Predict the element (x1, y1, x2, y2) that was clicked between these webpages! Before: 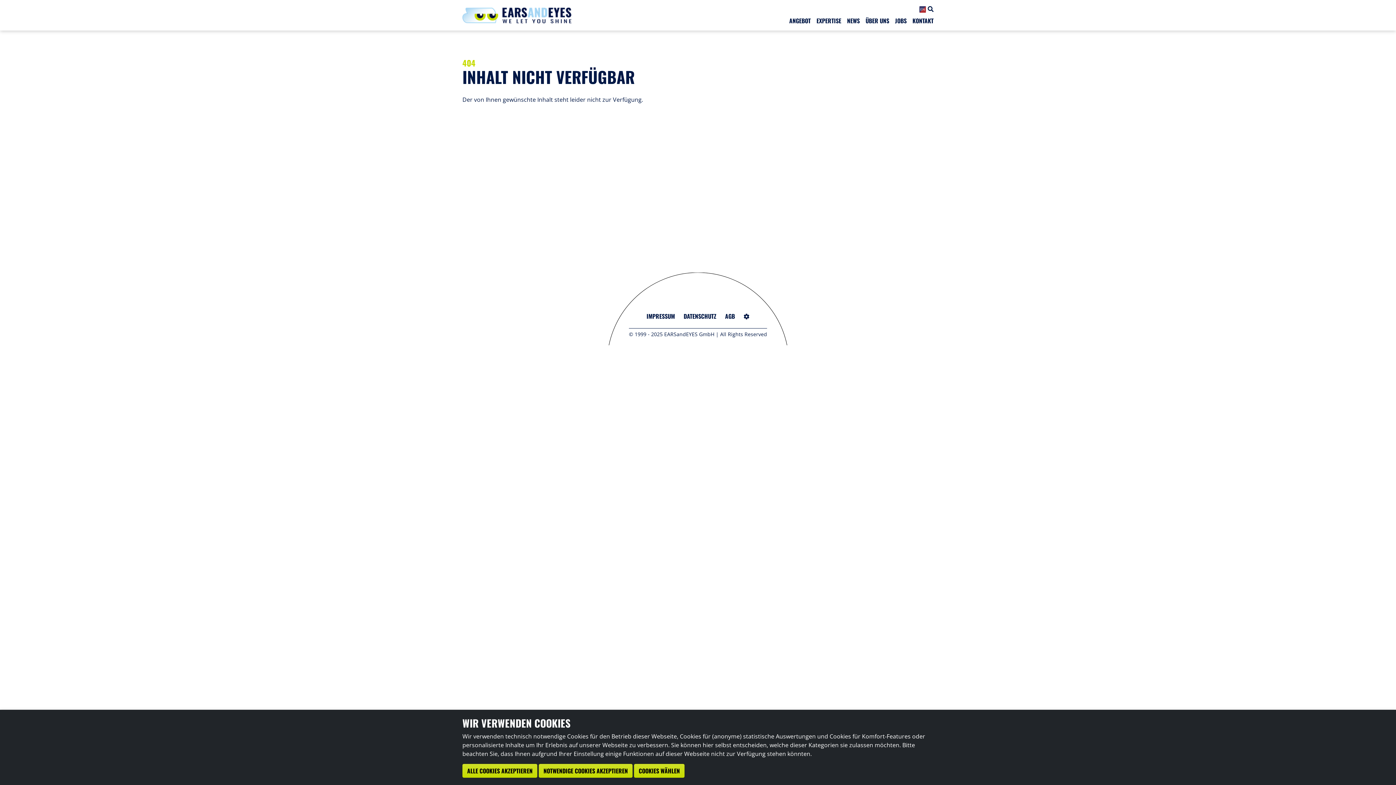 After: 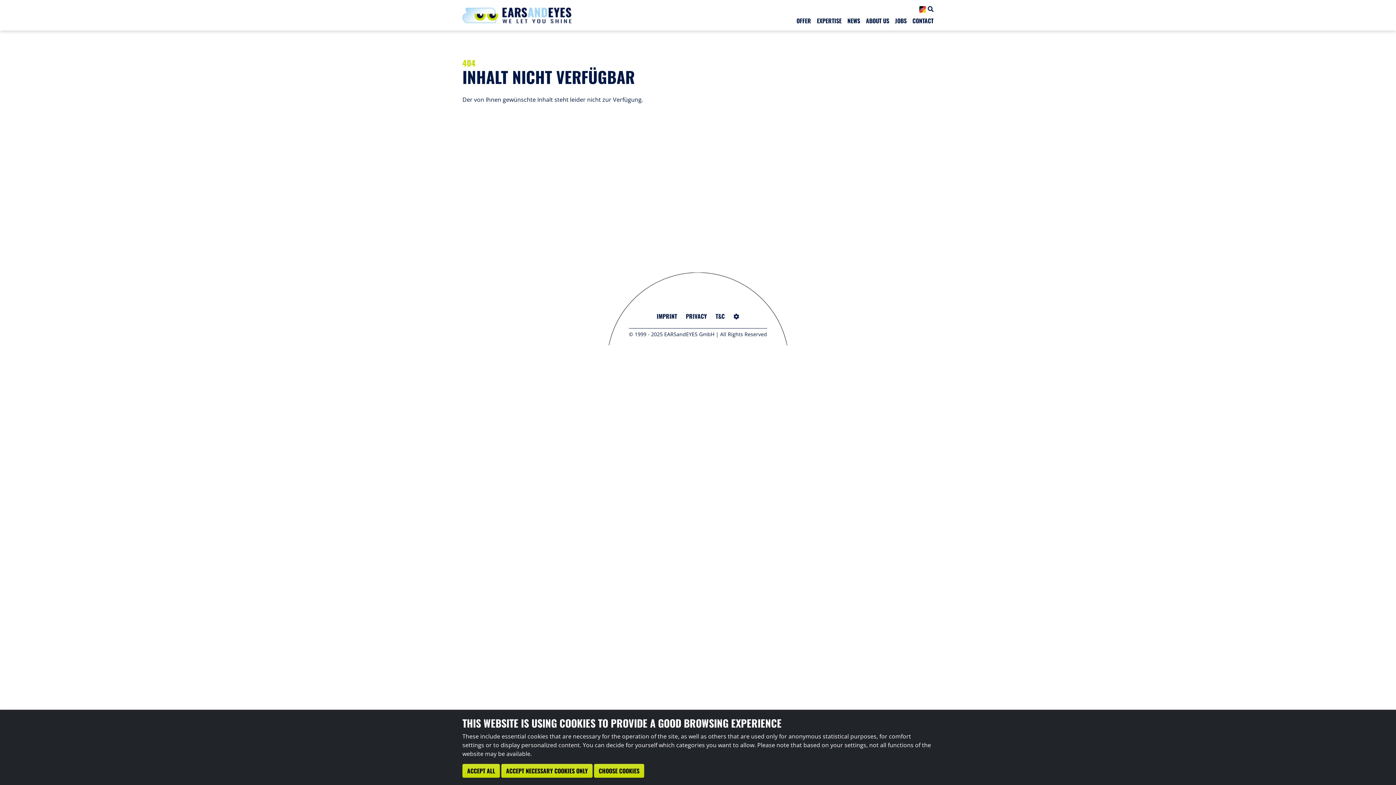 Action: label:   bbox: (919, 6, 928, 14)